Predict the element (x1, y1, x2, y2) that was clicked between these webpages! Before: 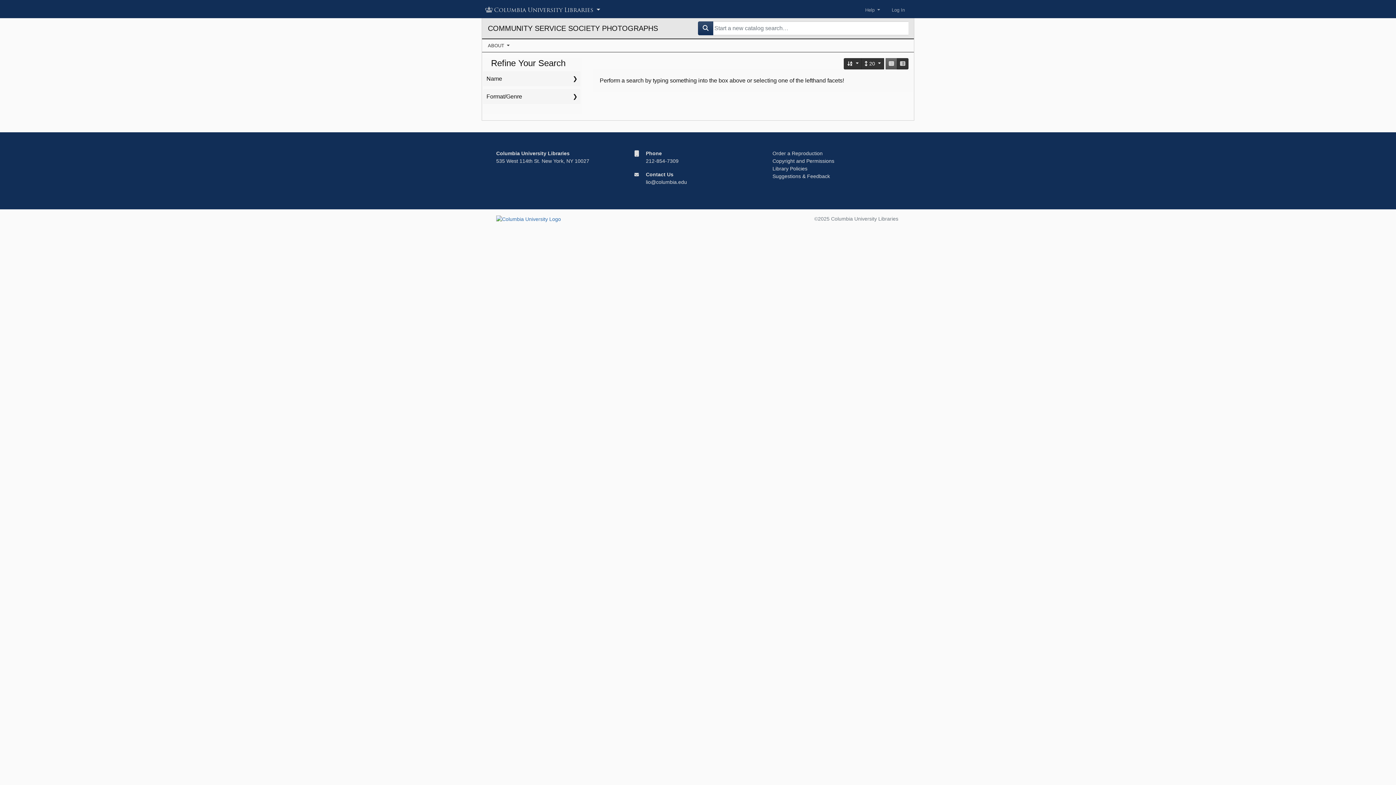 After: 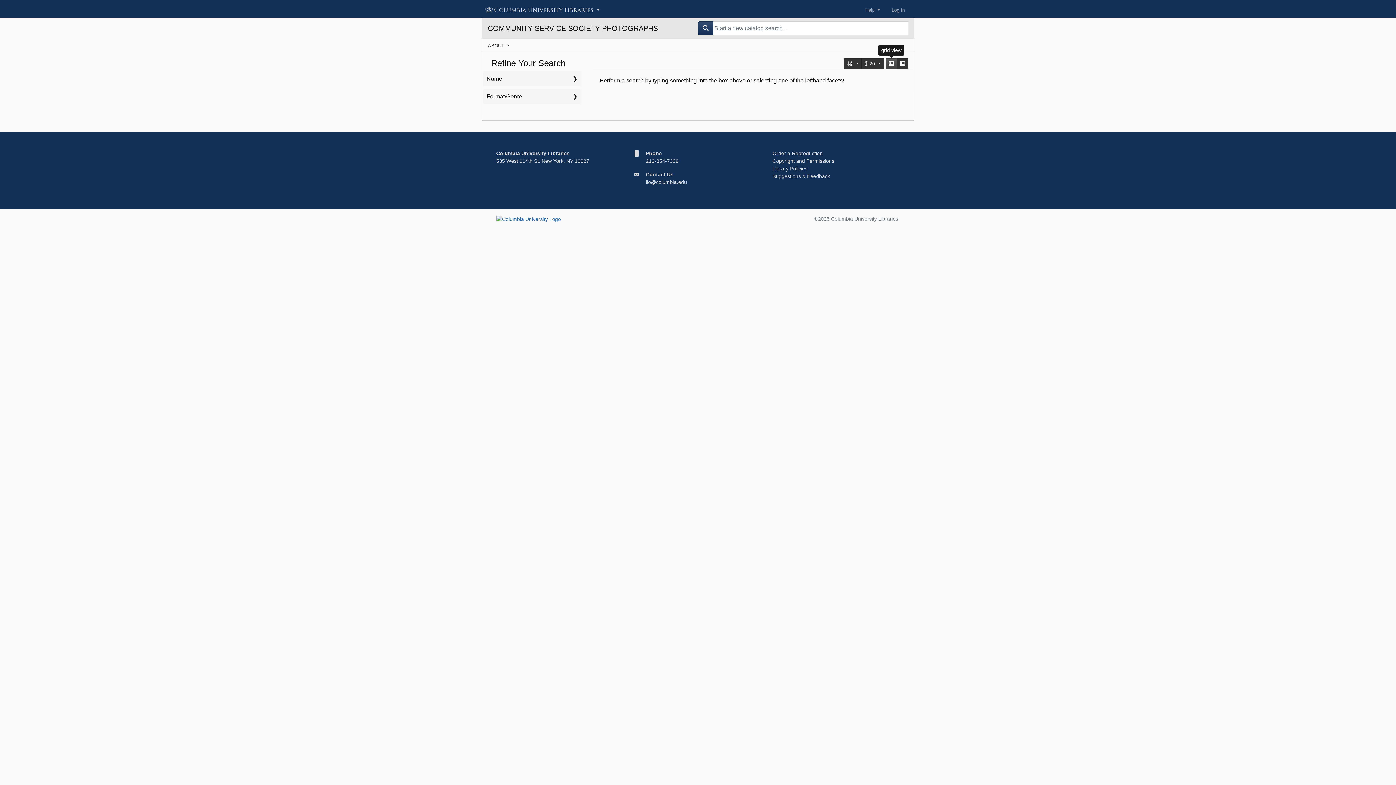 Action: label: grid view bbox: (885, 58, 897, 69)